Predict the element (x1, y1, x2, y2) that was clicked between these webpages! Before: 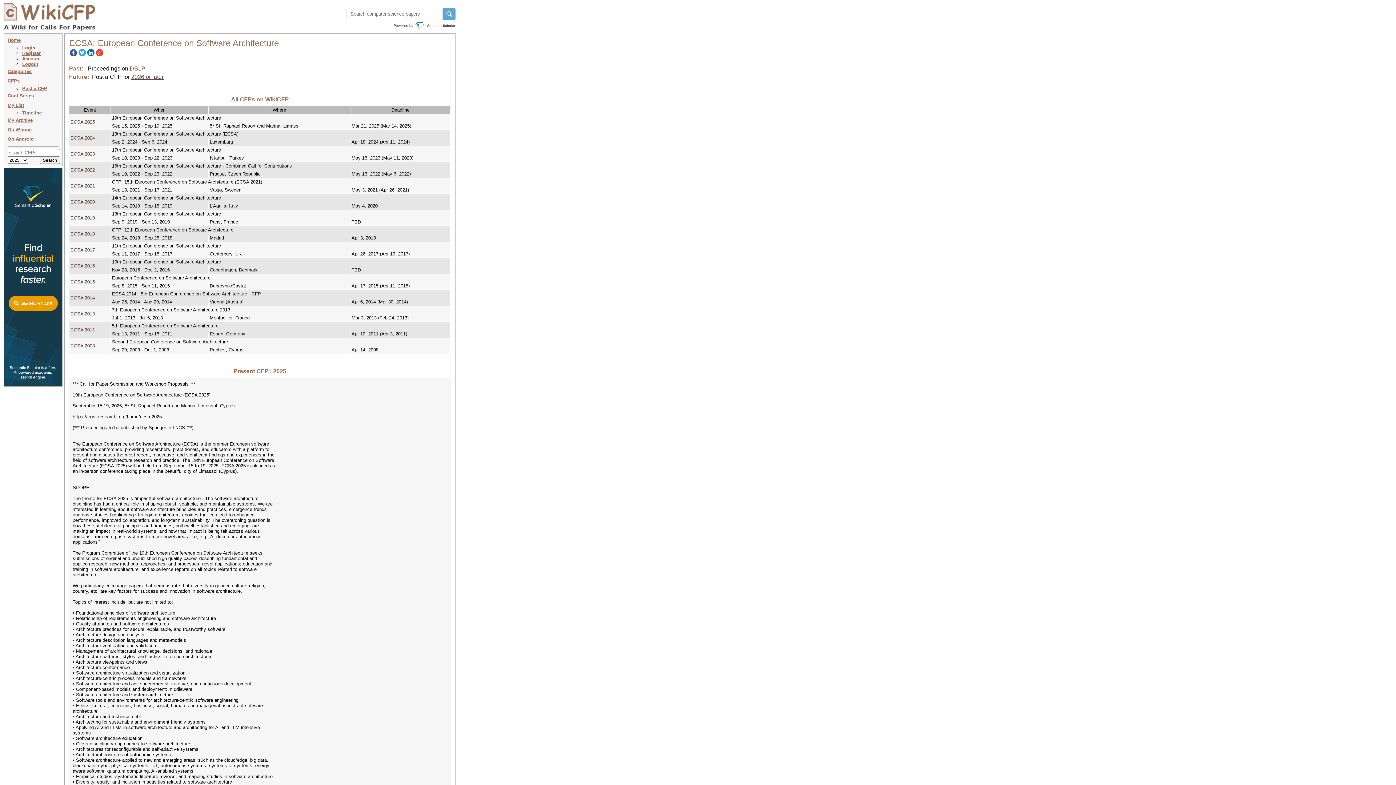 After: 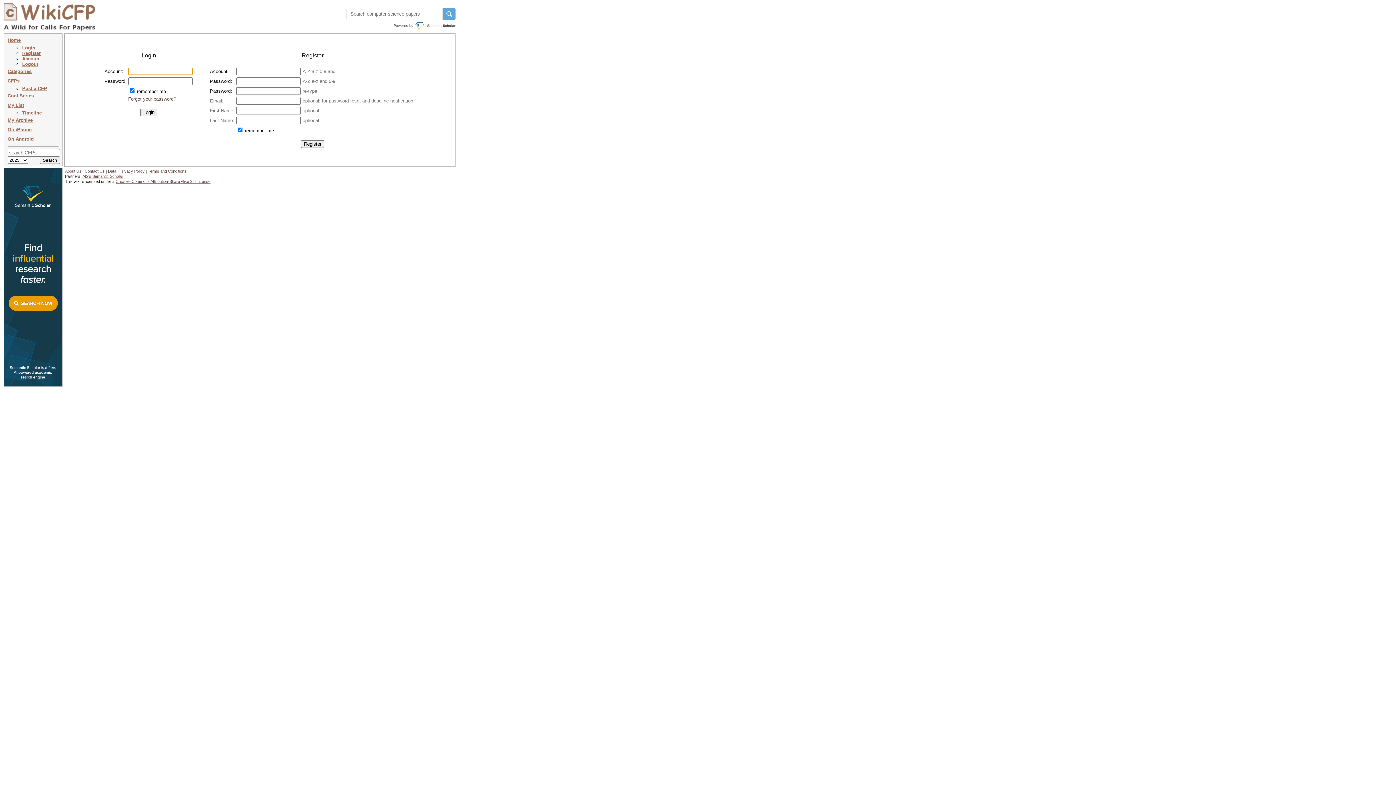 Action: bbox: (22, 85, 47, 91) label: Post a CFP